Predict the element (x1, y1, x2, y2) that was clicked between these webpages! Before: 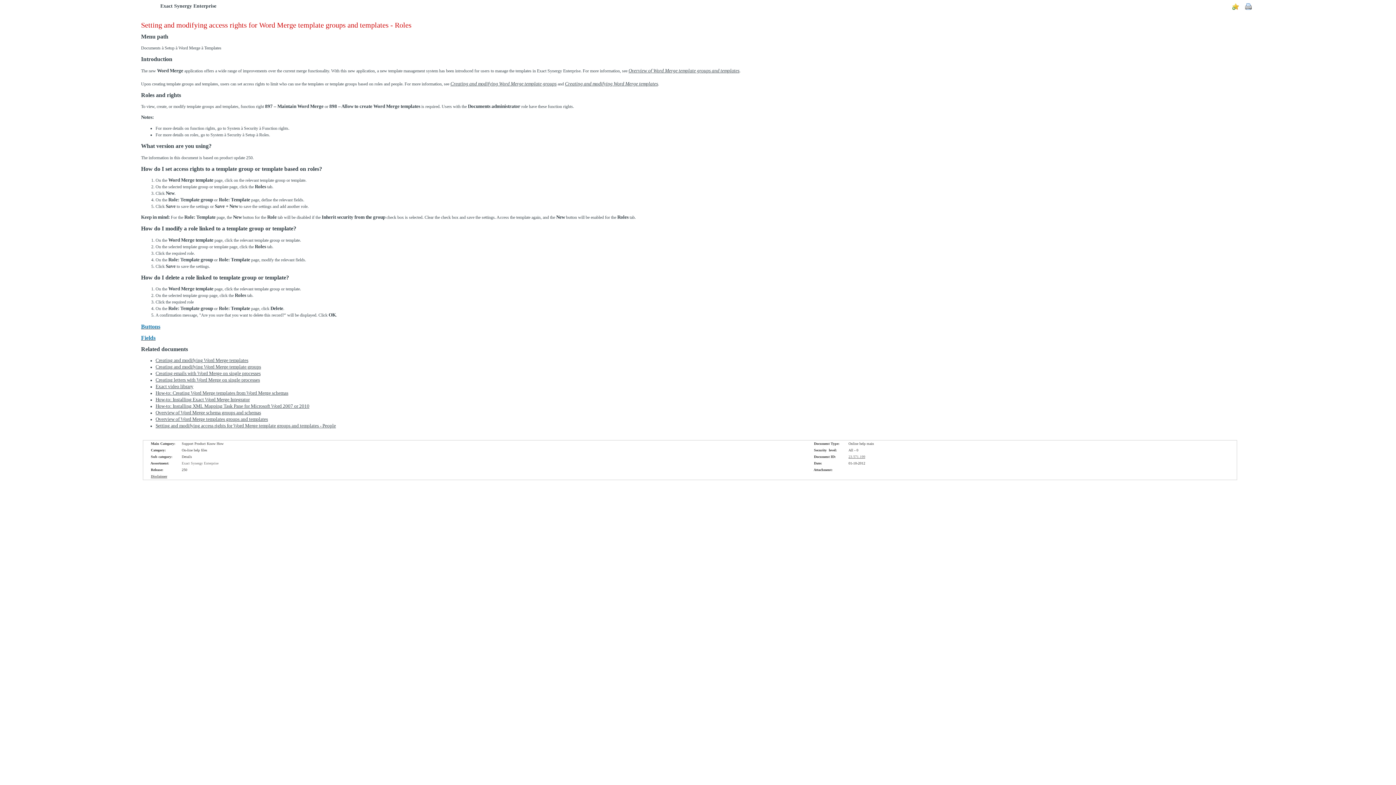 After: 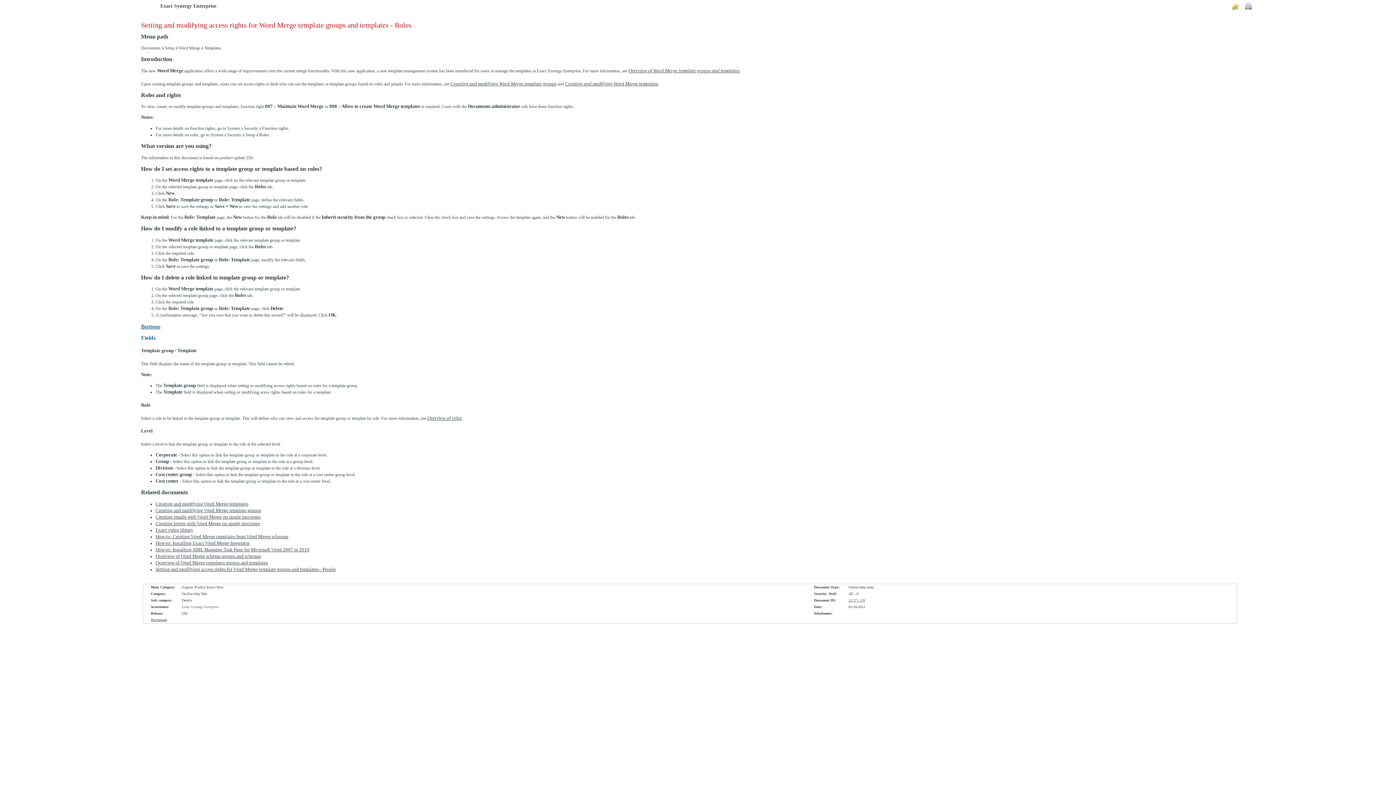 Action: bbox: (141, 334, 1258, 341) label: Fields